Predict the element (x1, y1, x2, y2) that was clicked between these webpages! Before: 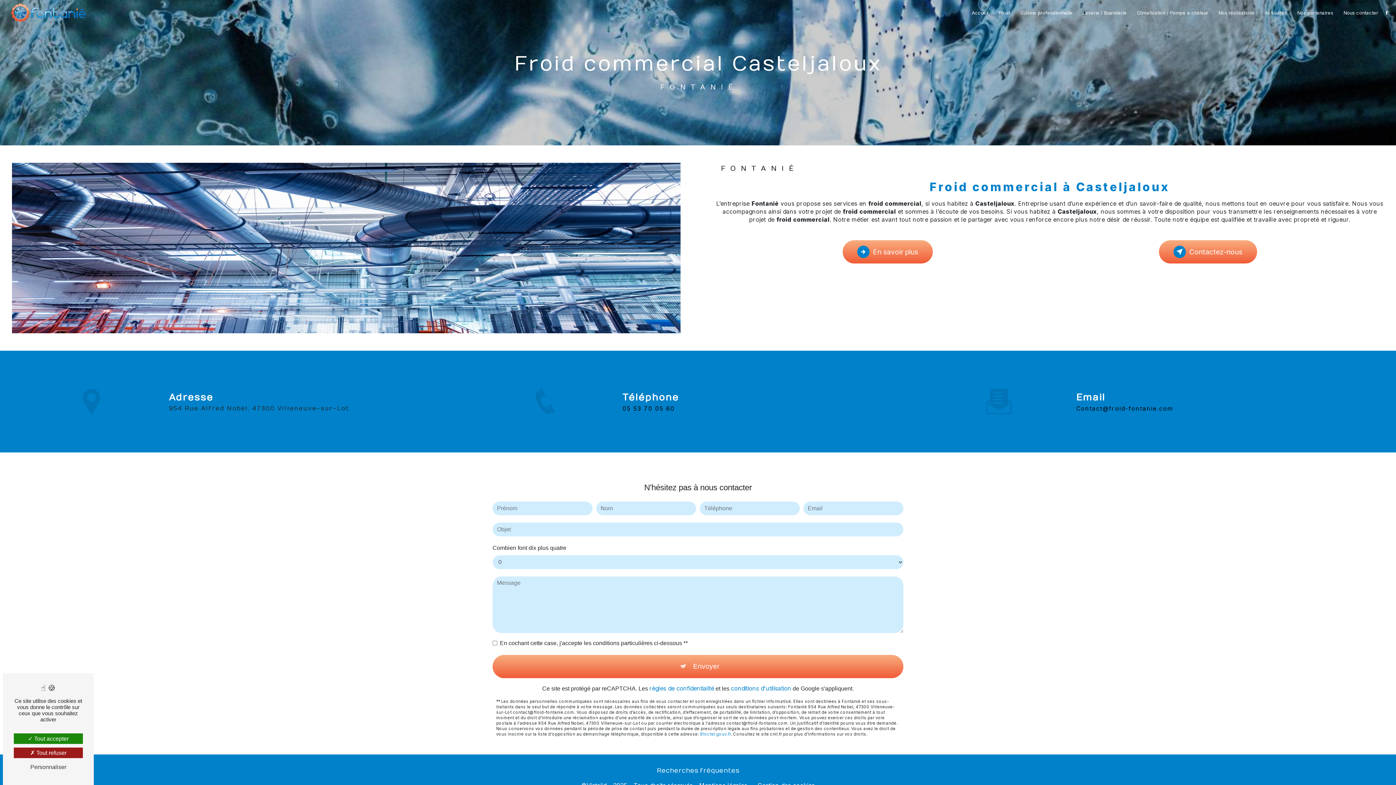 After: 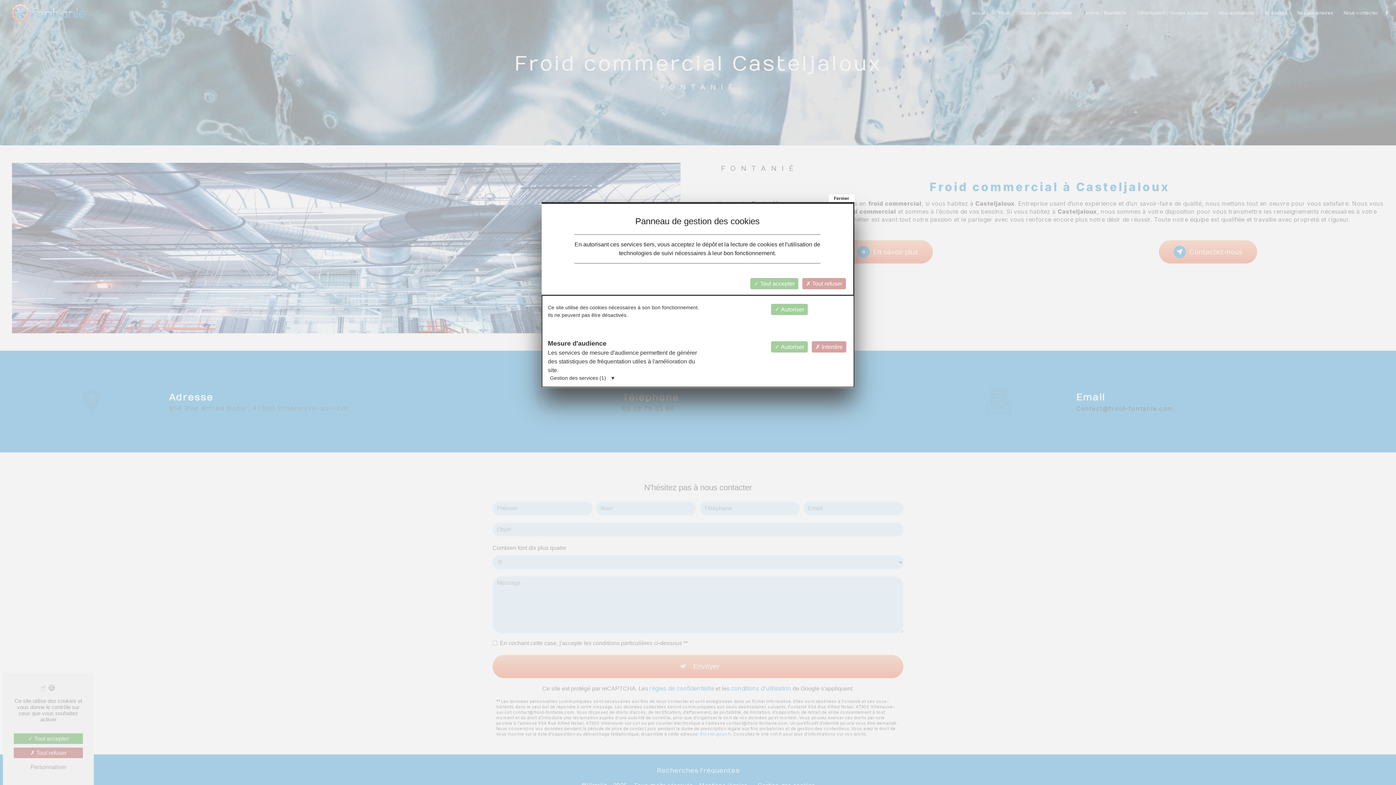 Action: bbox: (13, 762, 82, 772) label: Personnaliser (fenêtre modale)